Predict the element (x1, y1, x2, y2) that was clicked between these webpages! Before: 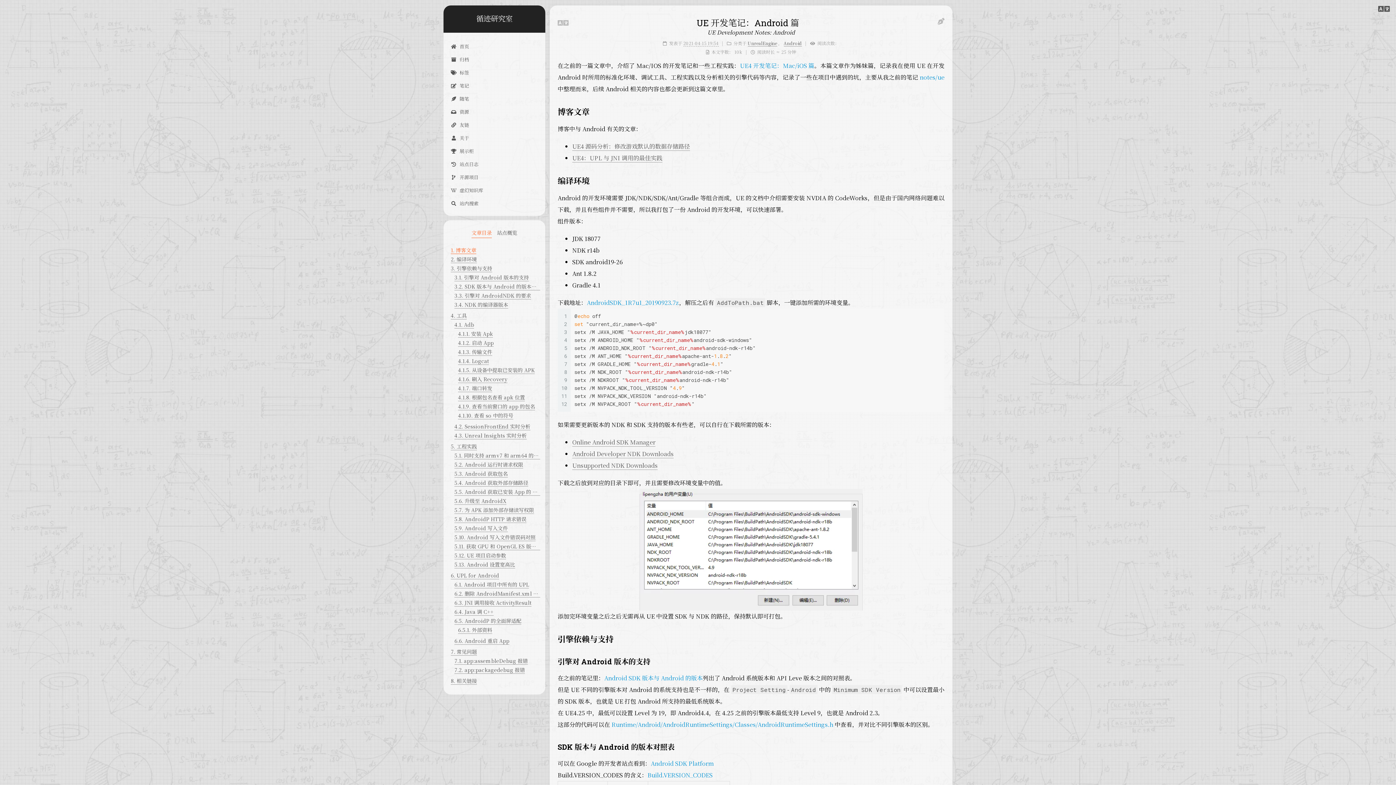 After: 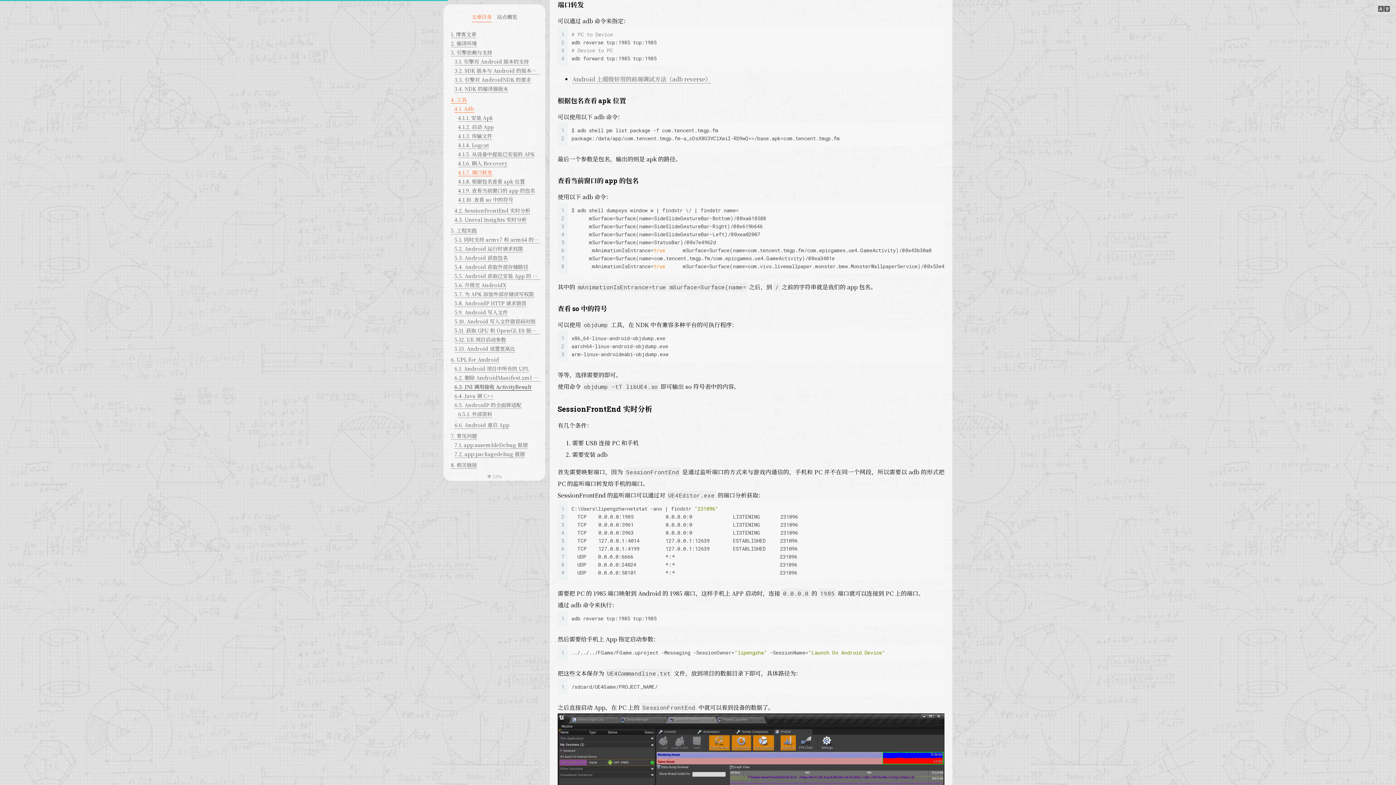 Action: bbox: (458, 384, 492, 392) label: 4.1.7. 端口转发